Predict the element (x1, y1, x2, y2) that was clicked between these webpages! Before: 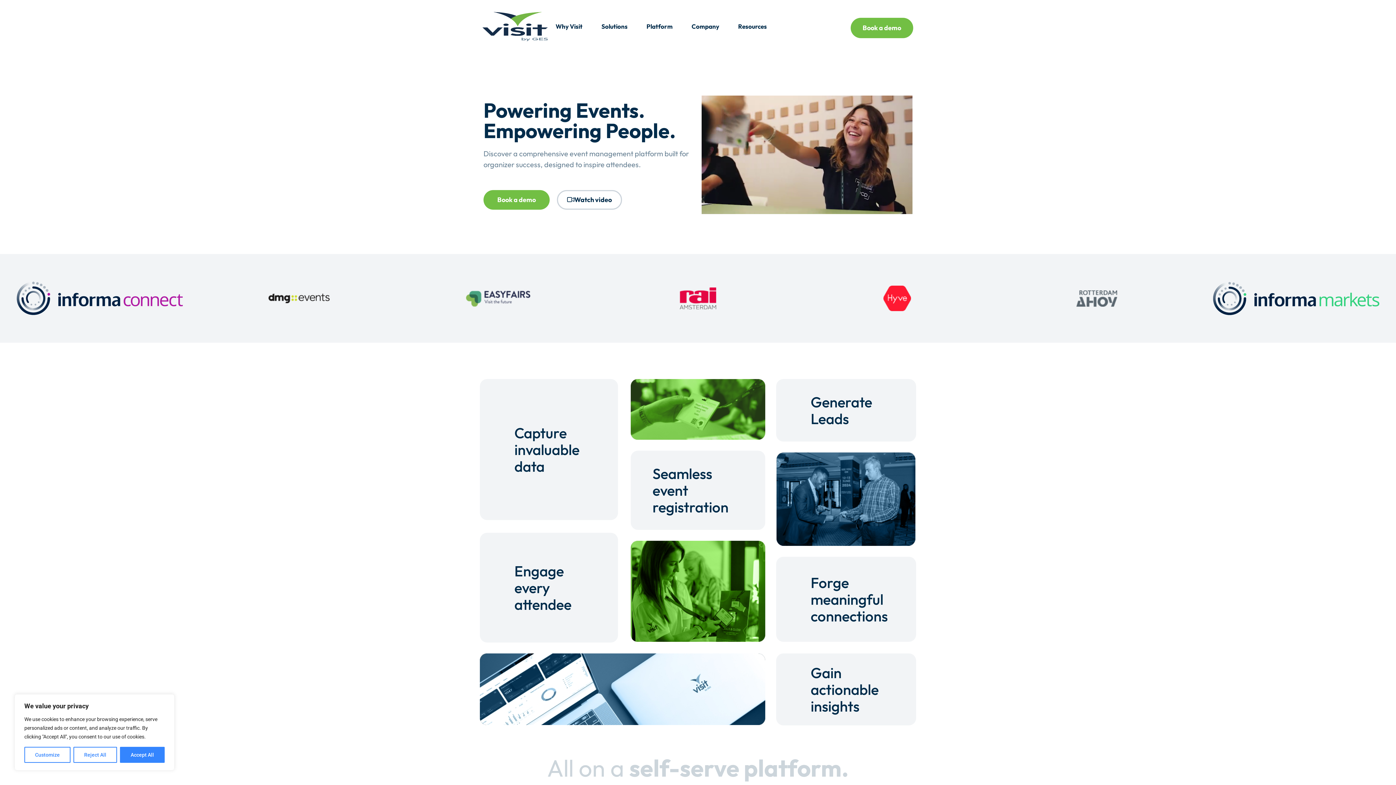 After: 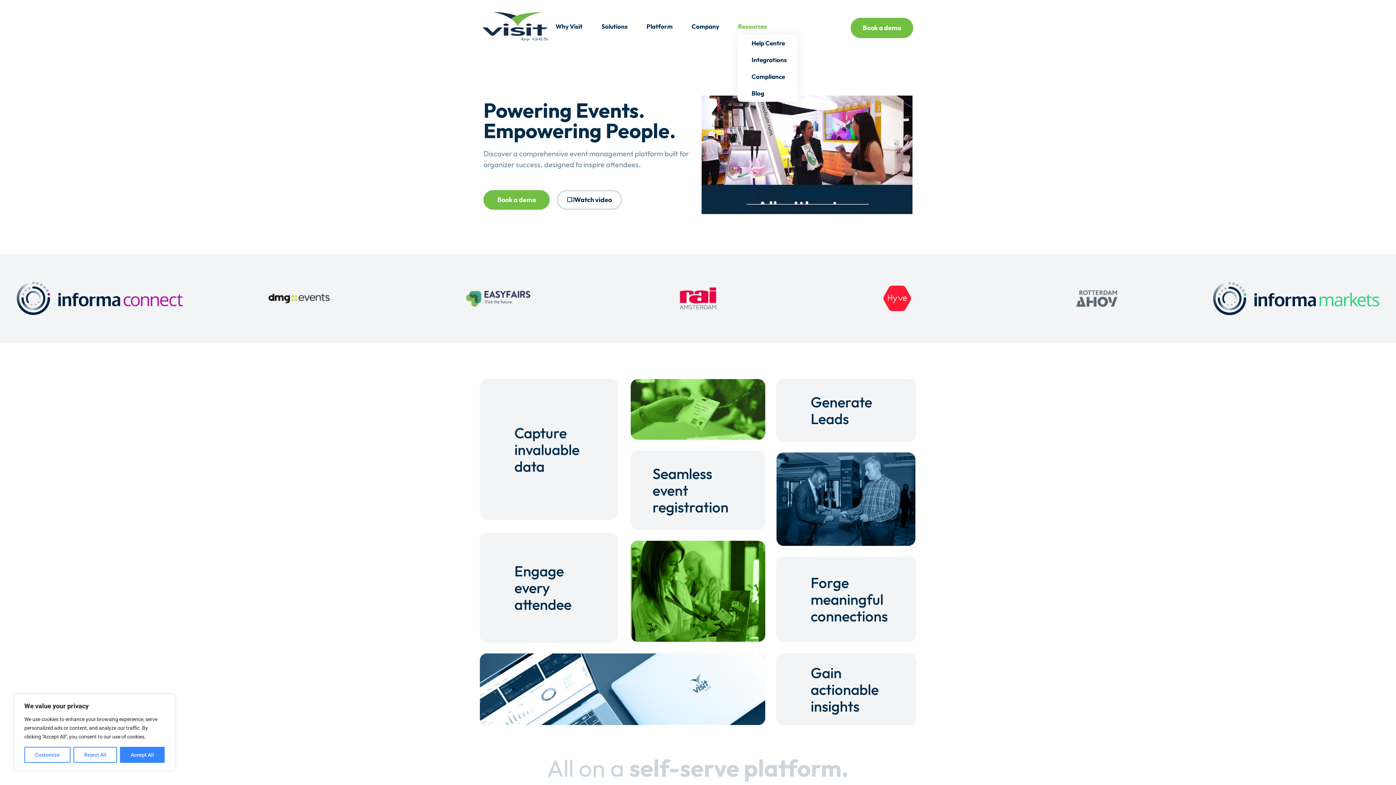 Action: label: Resources bbox: (737, 18, 771, 34)